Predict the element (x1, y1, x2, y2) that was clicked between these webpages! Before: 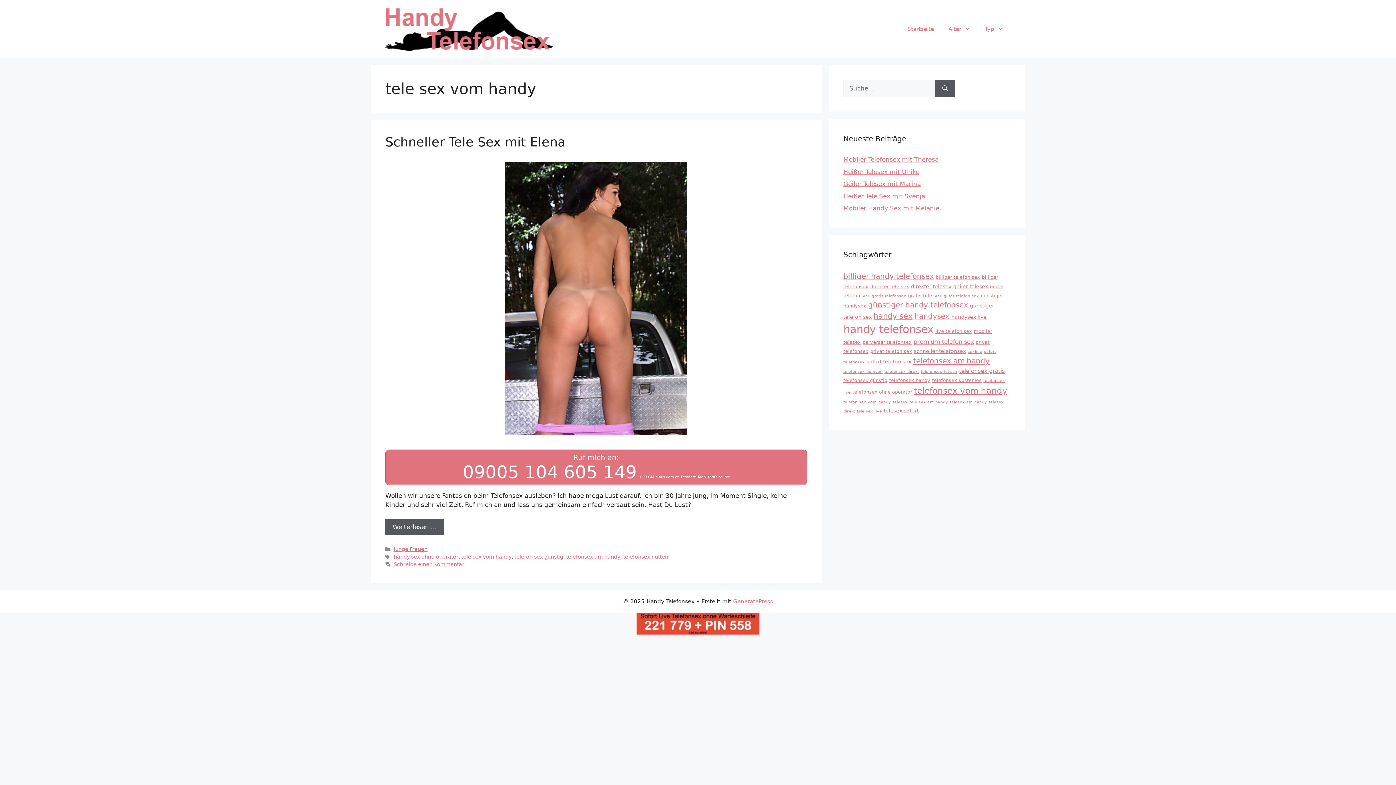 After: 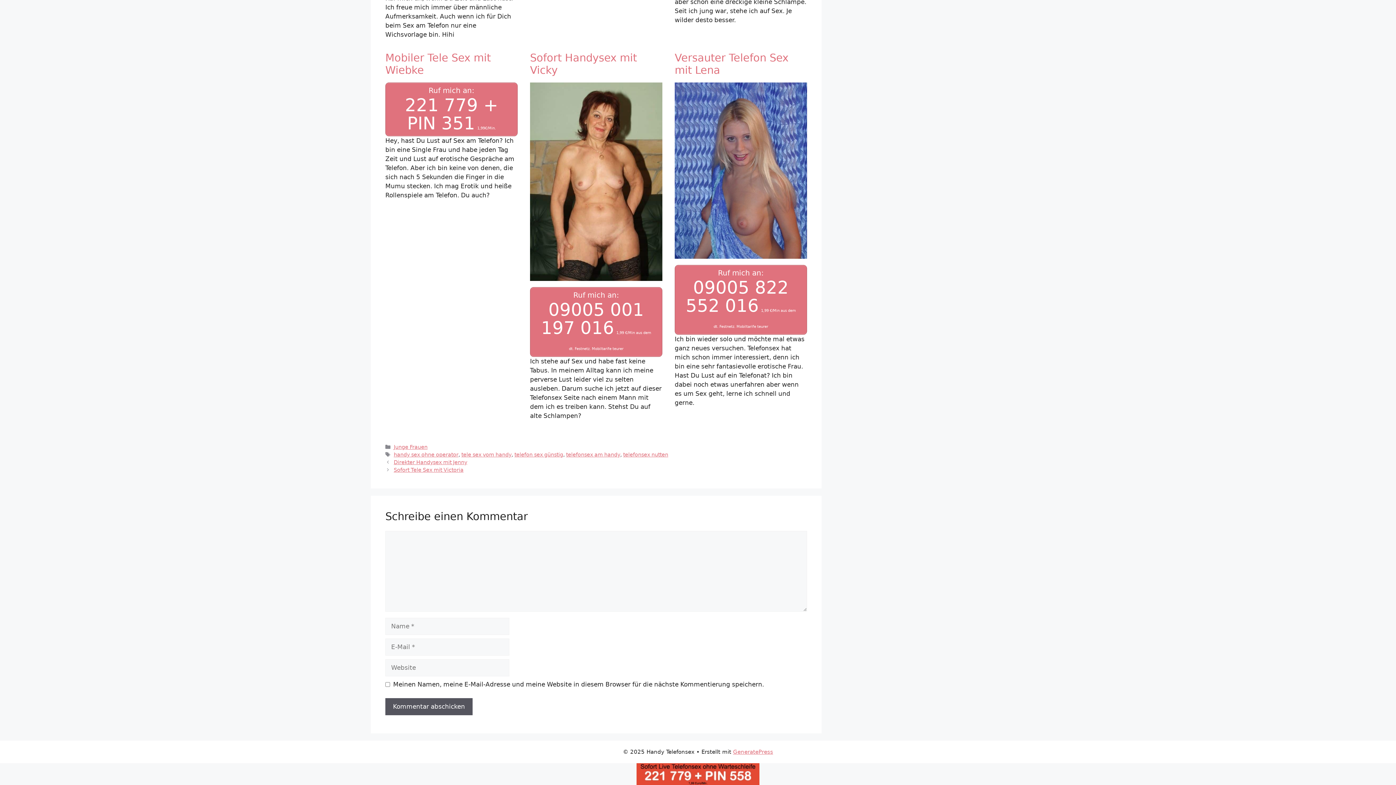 Action: label: Schreibe einen Kommentar bbox: (393, 561, 464, 567)